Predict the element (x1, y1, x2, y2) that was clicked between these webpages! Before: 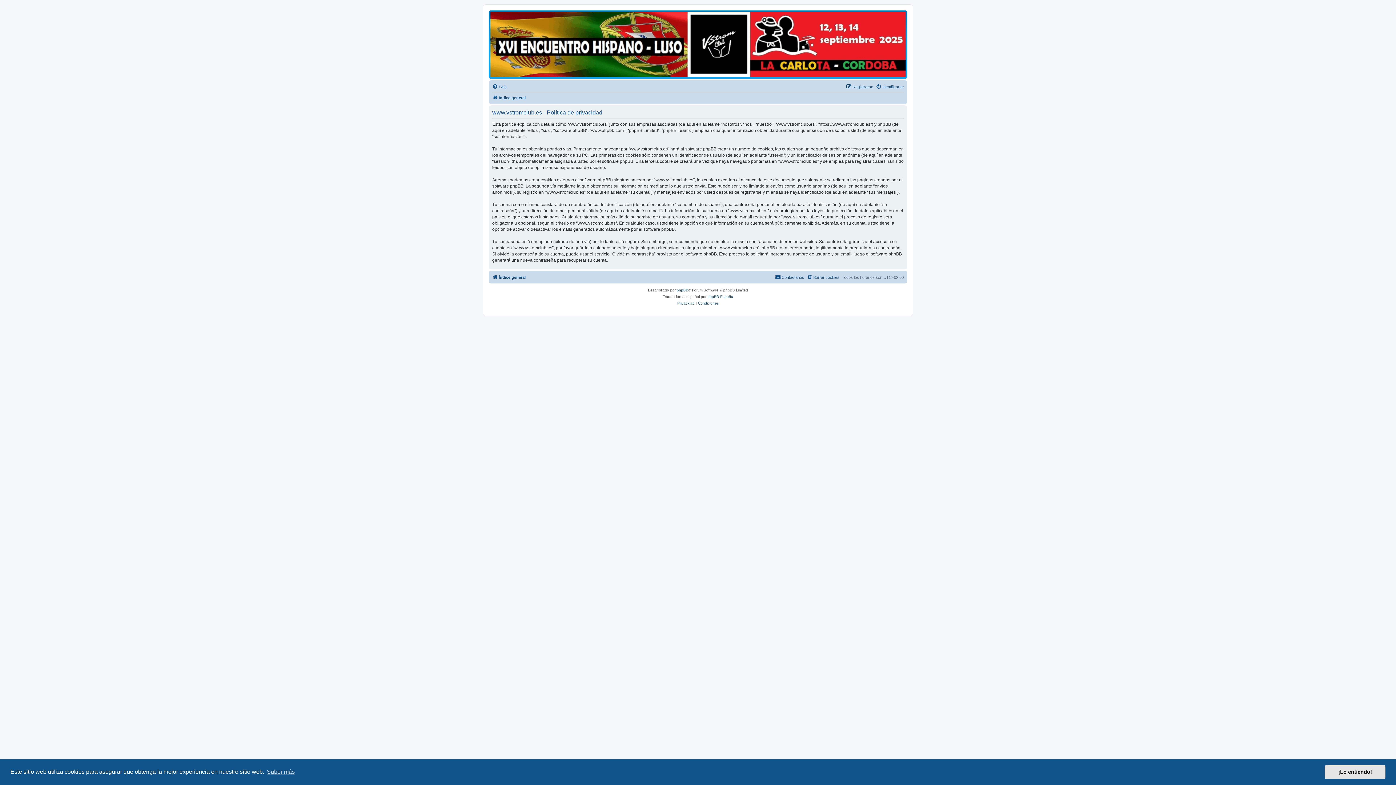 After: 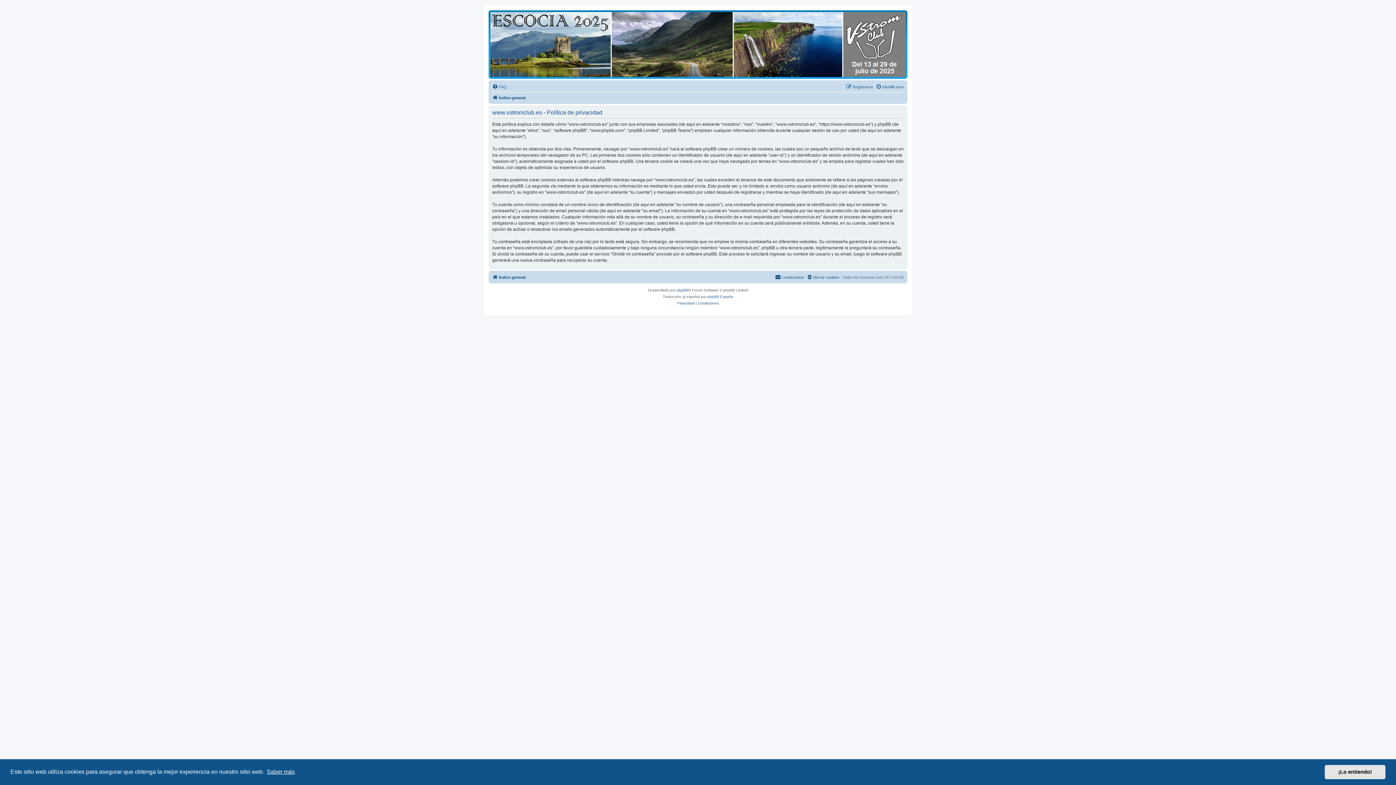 Action: bbox: (265, 766, 296, 777) label: learn more about cookies